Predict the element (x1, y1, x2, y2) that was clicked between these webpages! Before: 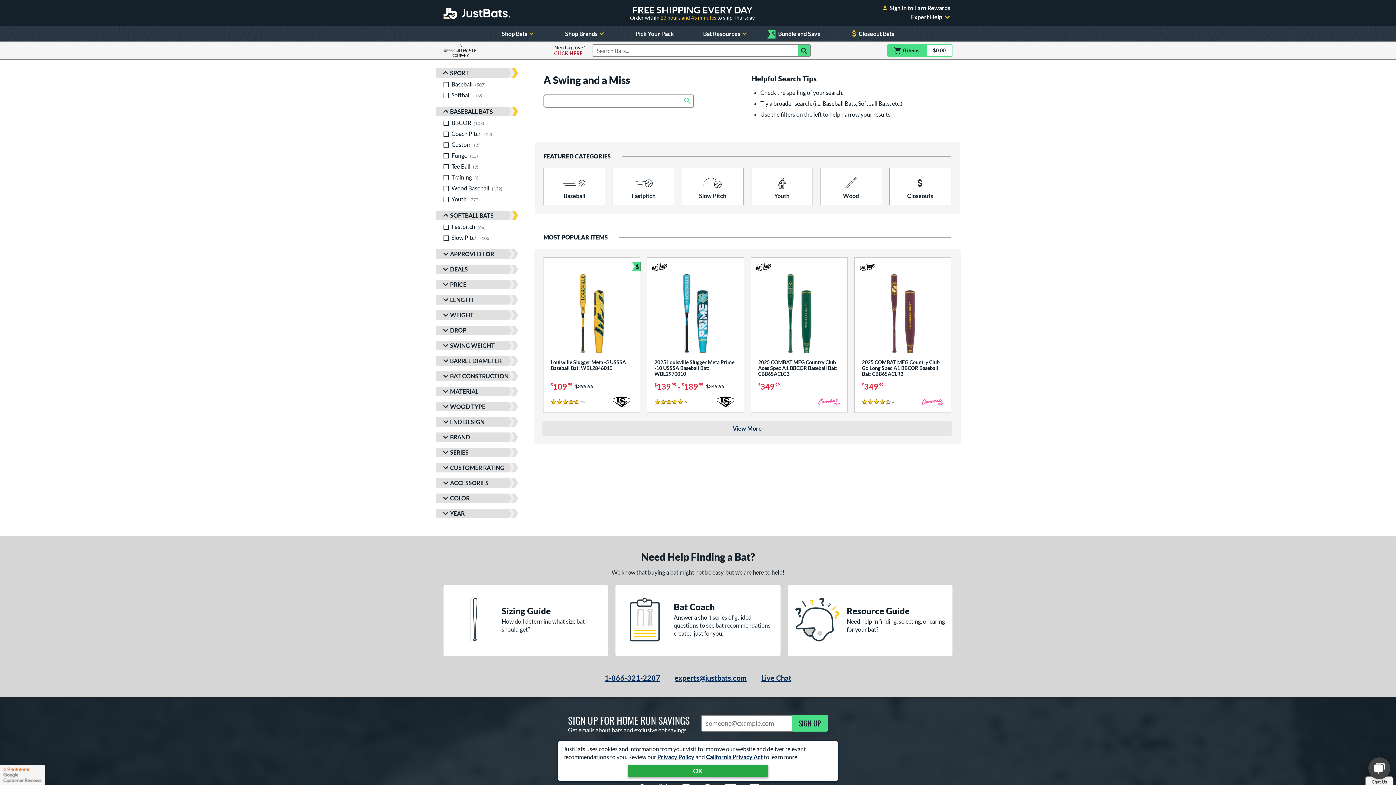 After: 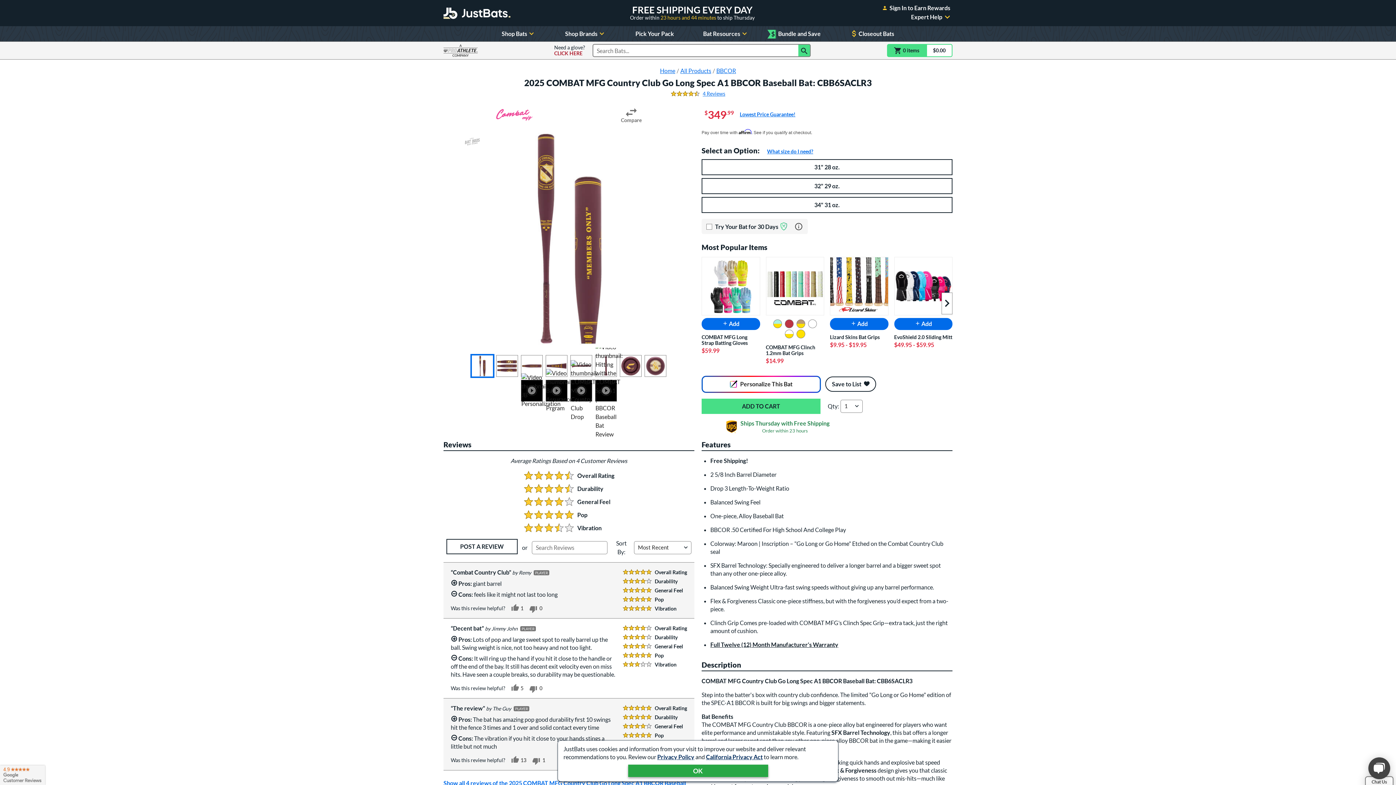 Action: label: 2025 COMBAT MFG Country Club Go Long Spec A1 BBCOR Baseball Bat: CBB6SACLR3 | Price: $349.99; 4 Reviews bbox: (854, 257, 951, 412)